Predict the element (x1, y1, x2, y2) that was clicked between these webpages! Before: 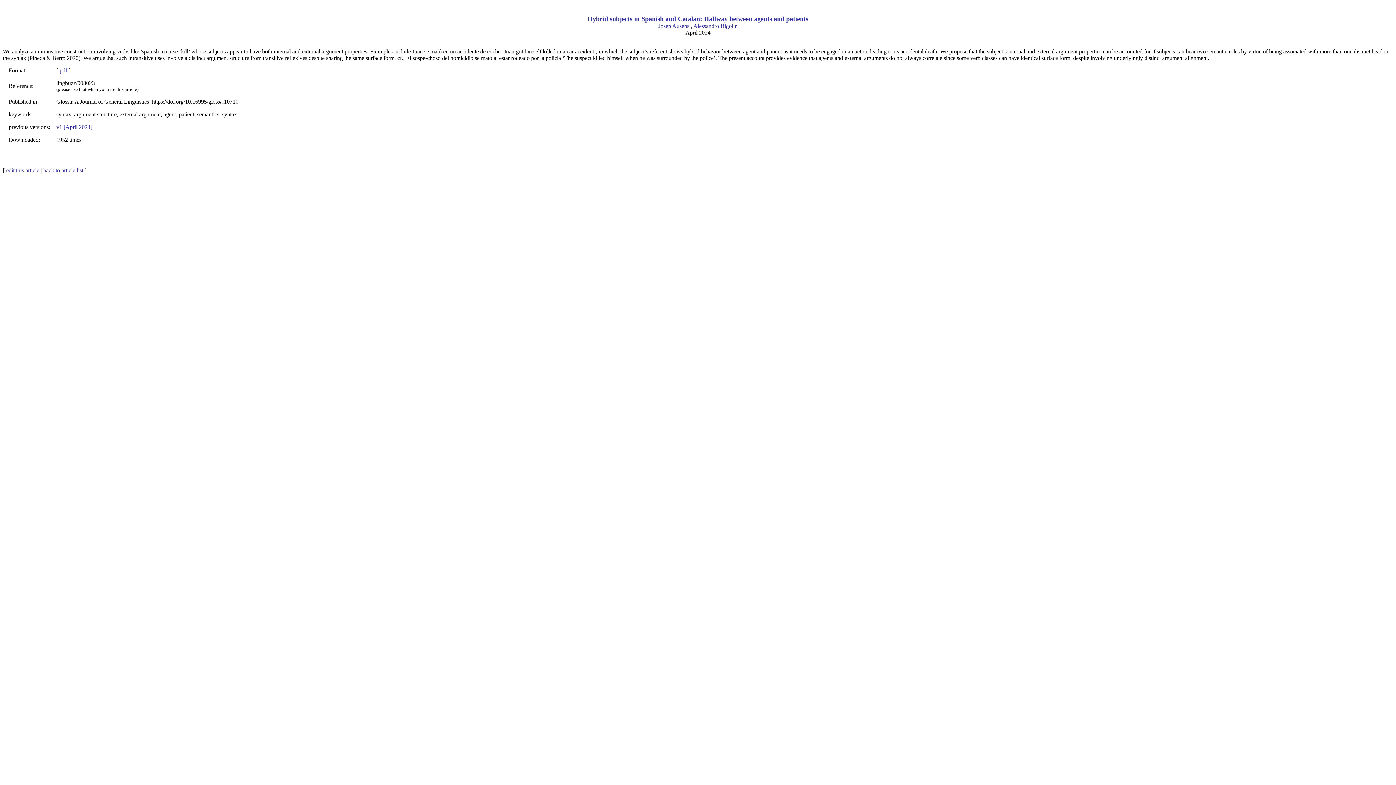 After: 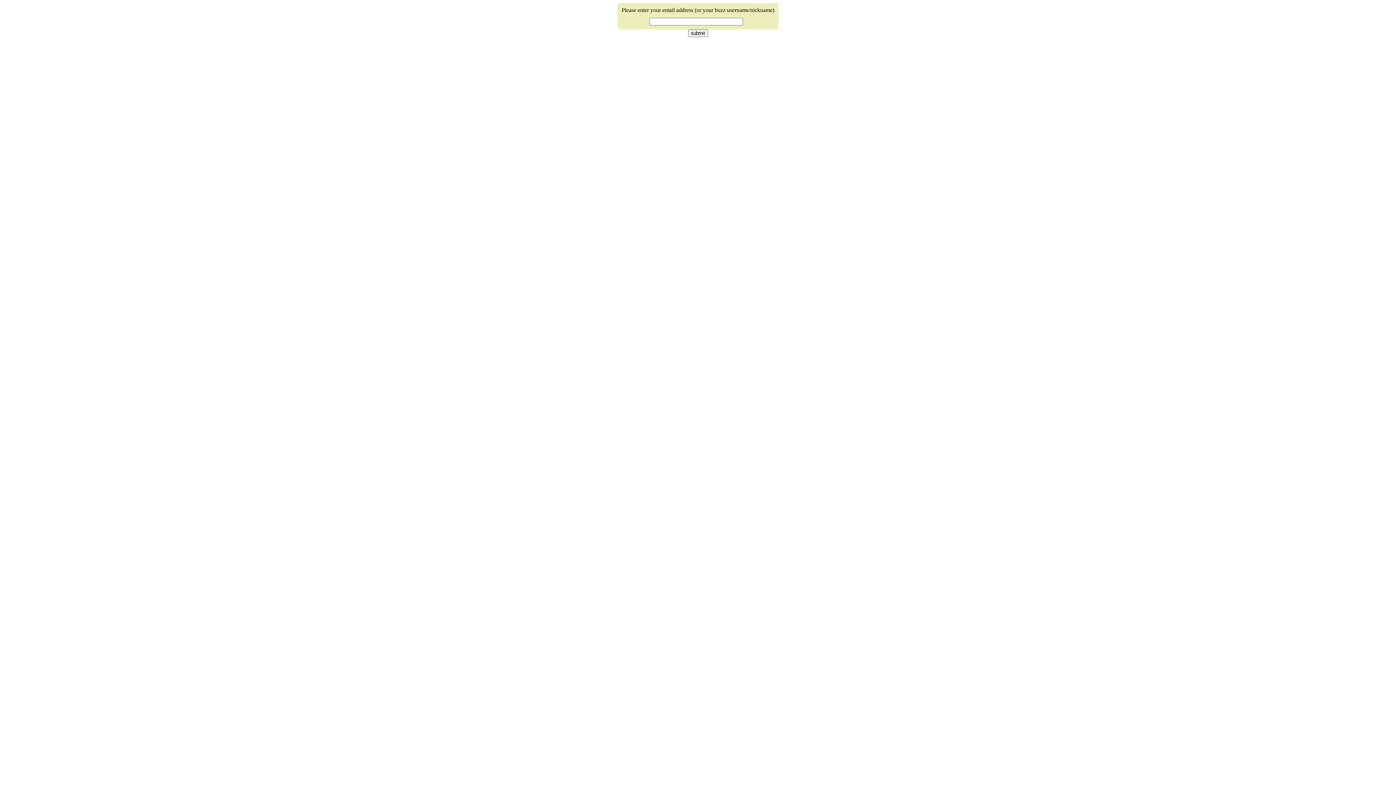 Action: label: edit this article bbox: (6, 167, 39, 173)